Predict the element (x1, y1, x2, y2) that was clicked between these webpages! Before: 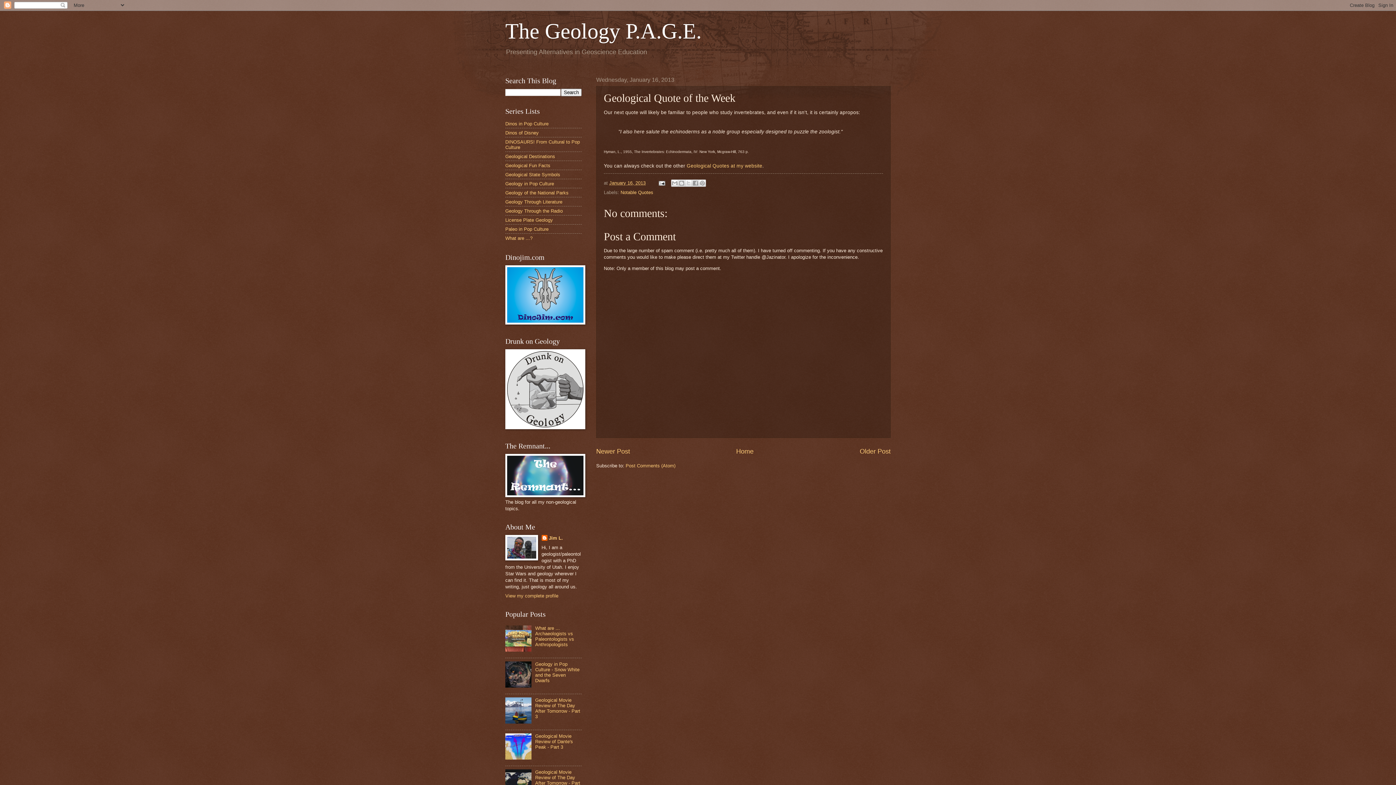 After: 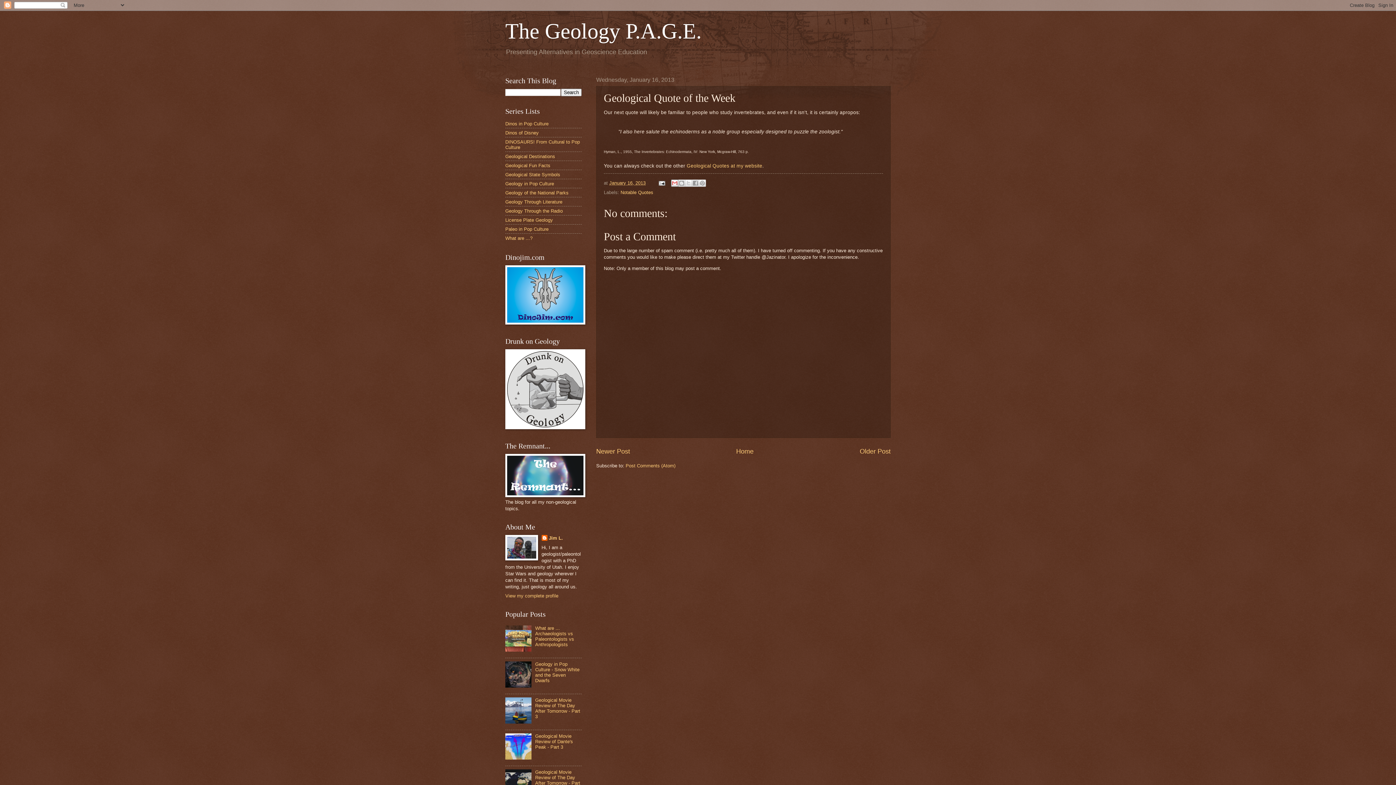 Action: bbox: (671, 179, 678, 187) label: Email This